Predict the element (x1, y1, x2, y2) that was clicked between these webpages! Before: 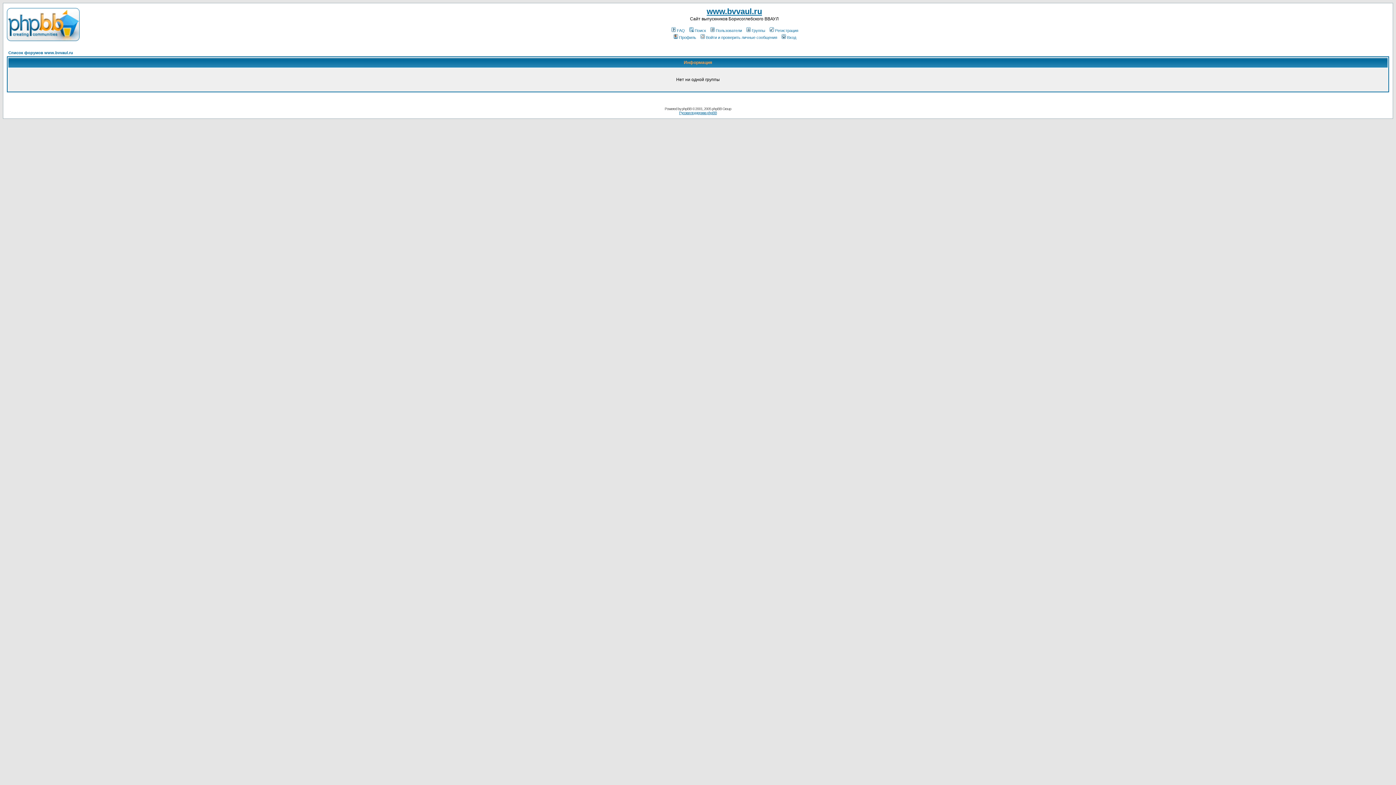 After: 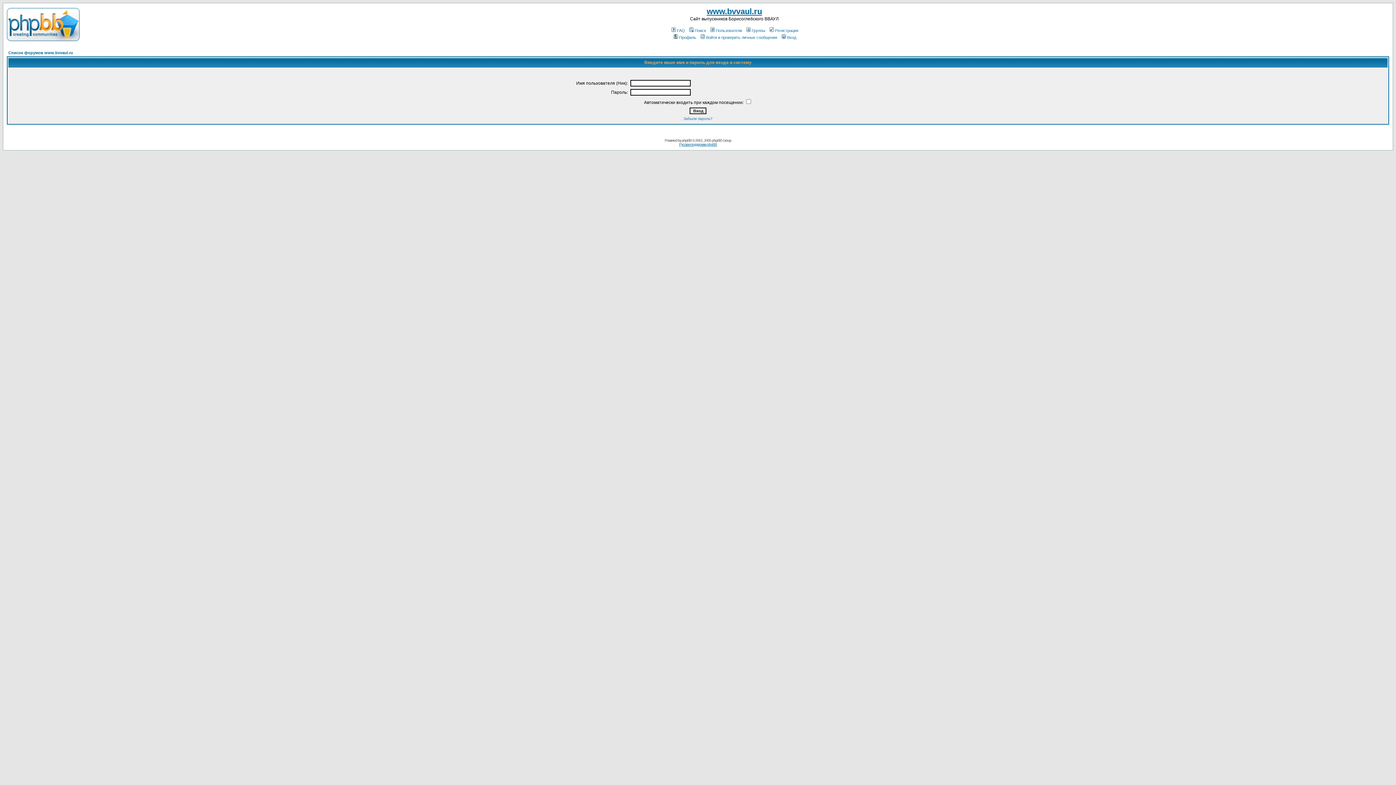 Action: label: Профиль bbox: (672, 35, 696, 39)